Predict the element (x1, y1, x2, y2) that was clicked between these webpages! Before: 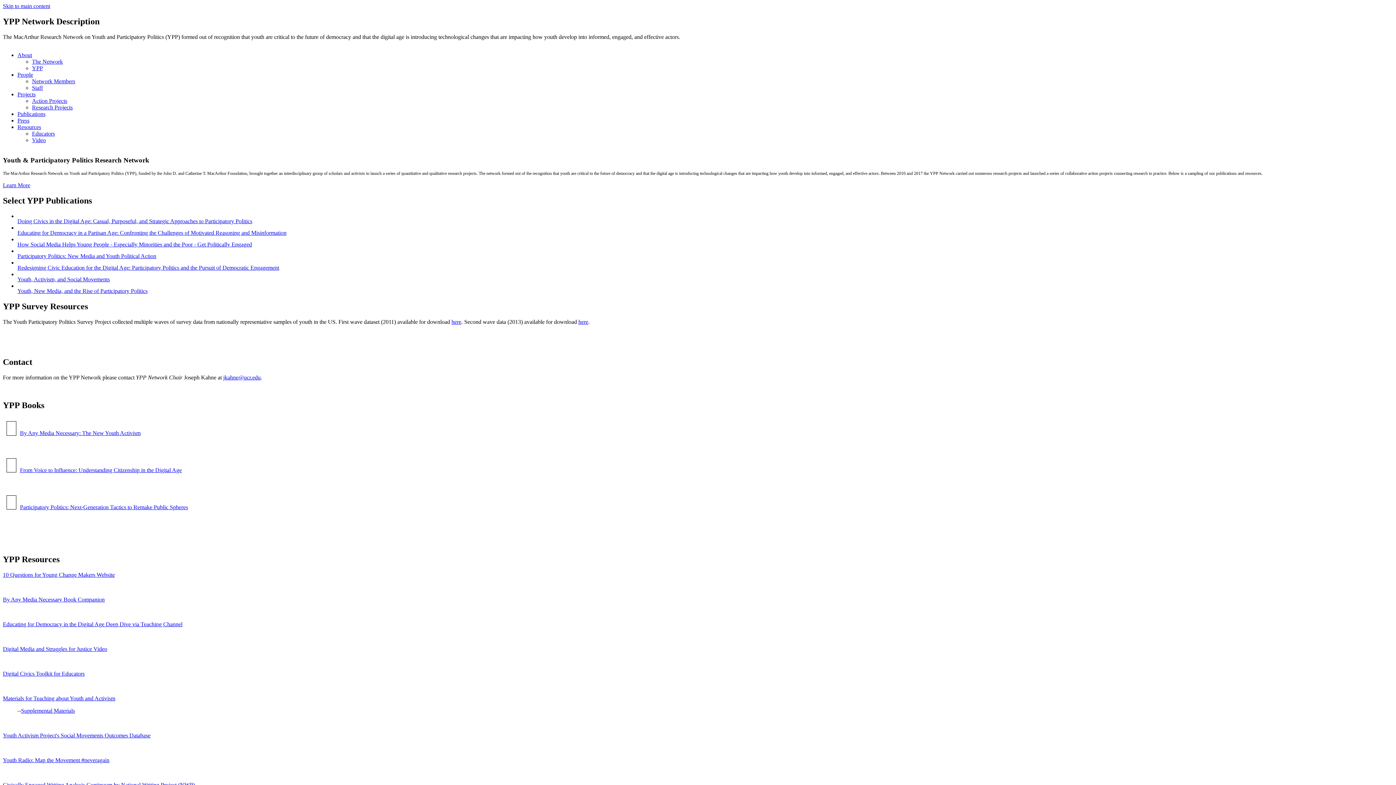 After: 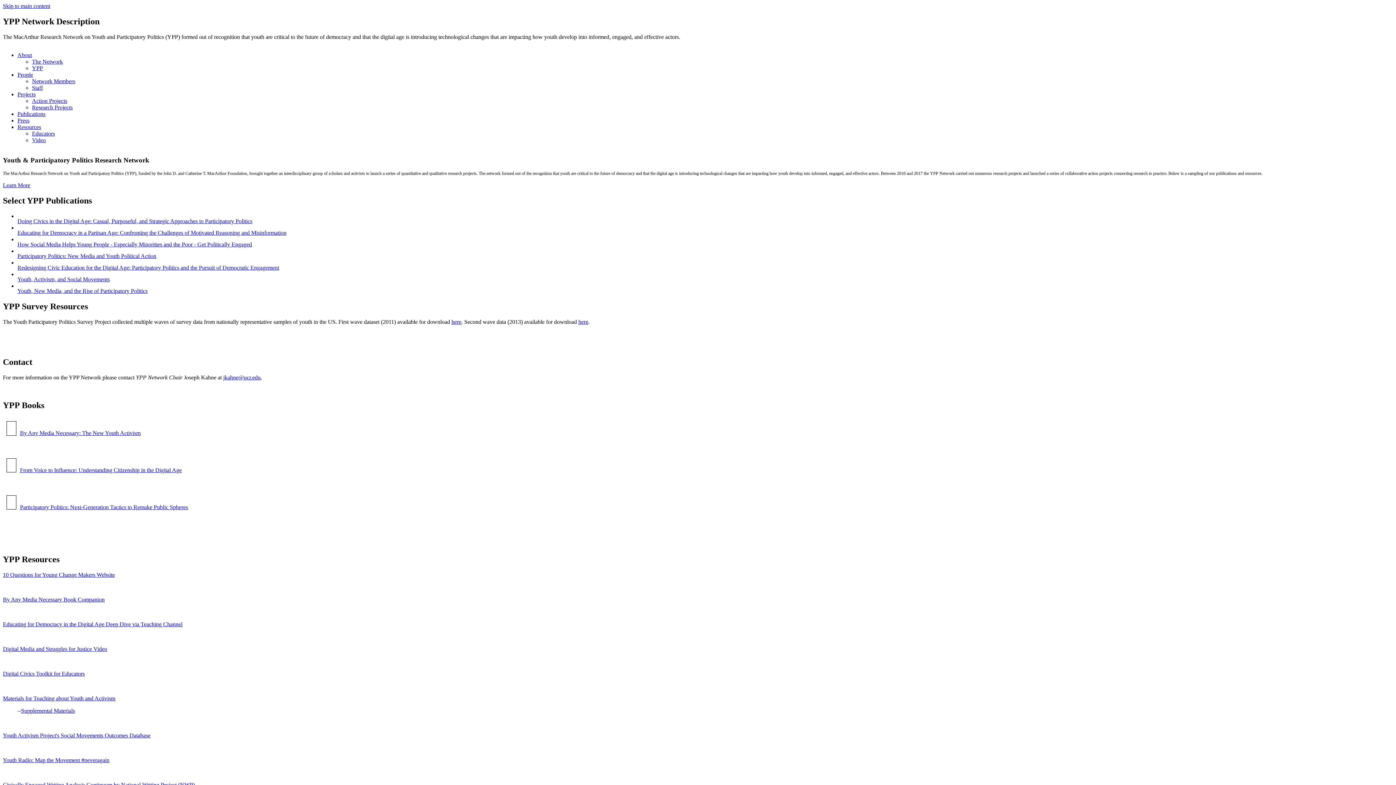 Action: label: The Network bbox: (32, 58, 62, 64)